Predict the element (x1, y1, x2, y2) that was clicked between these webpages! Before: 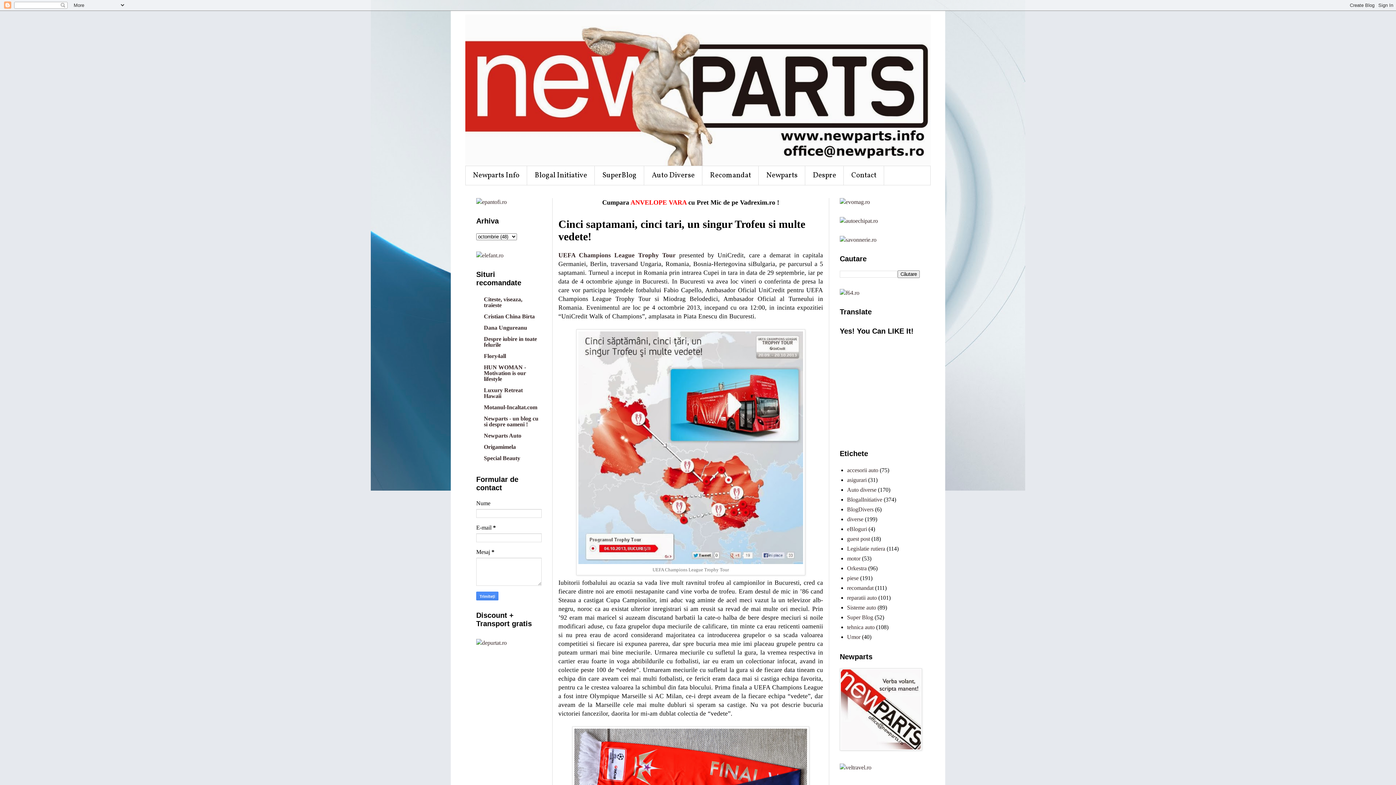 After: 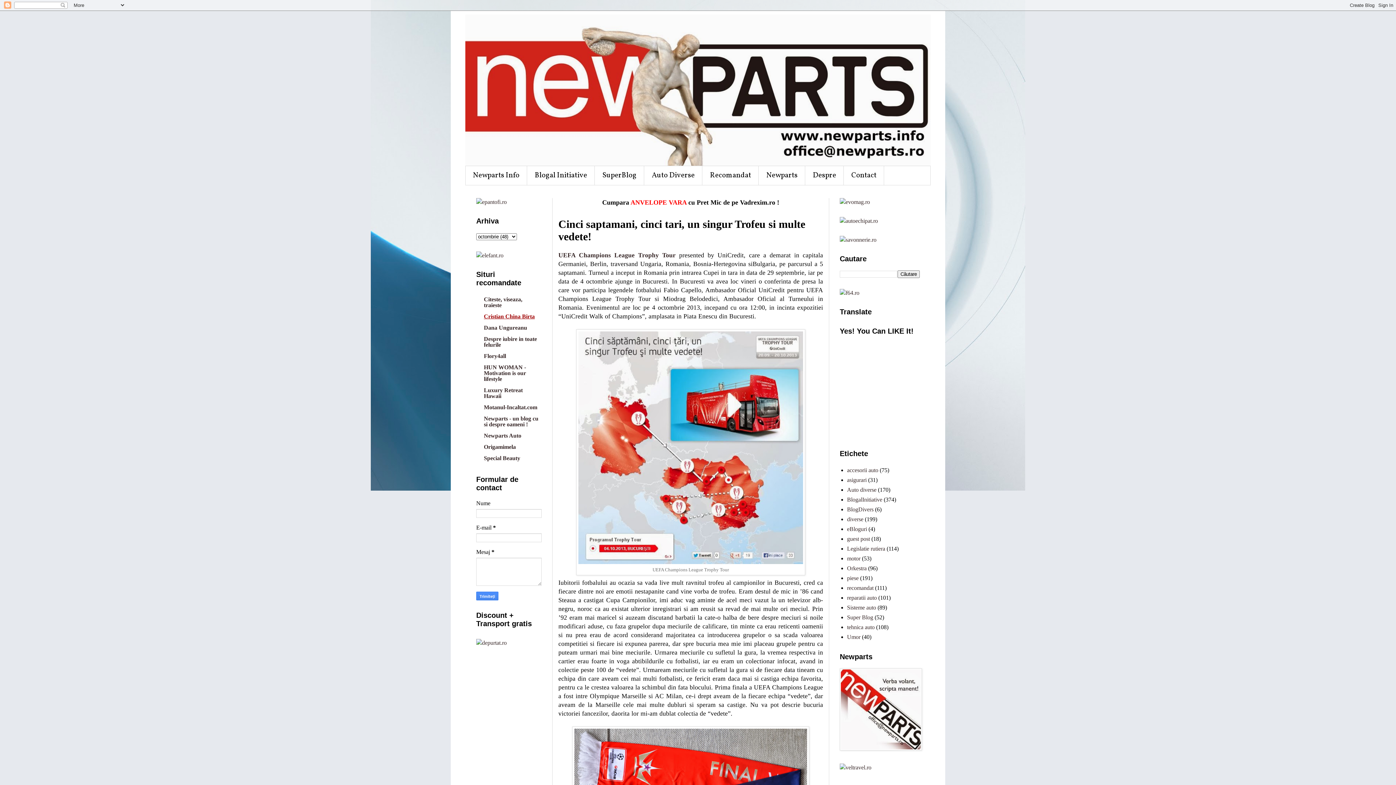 Action: bbox: (484, 313, 534, 319) label: Cristian China Birta